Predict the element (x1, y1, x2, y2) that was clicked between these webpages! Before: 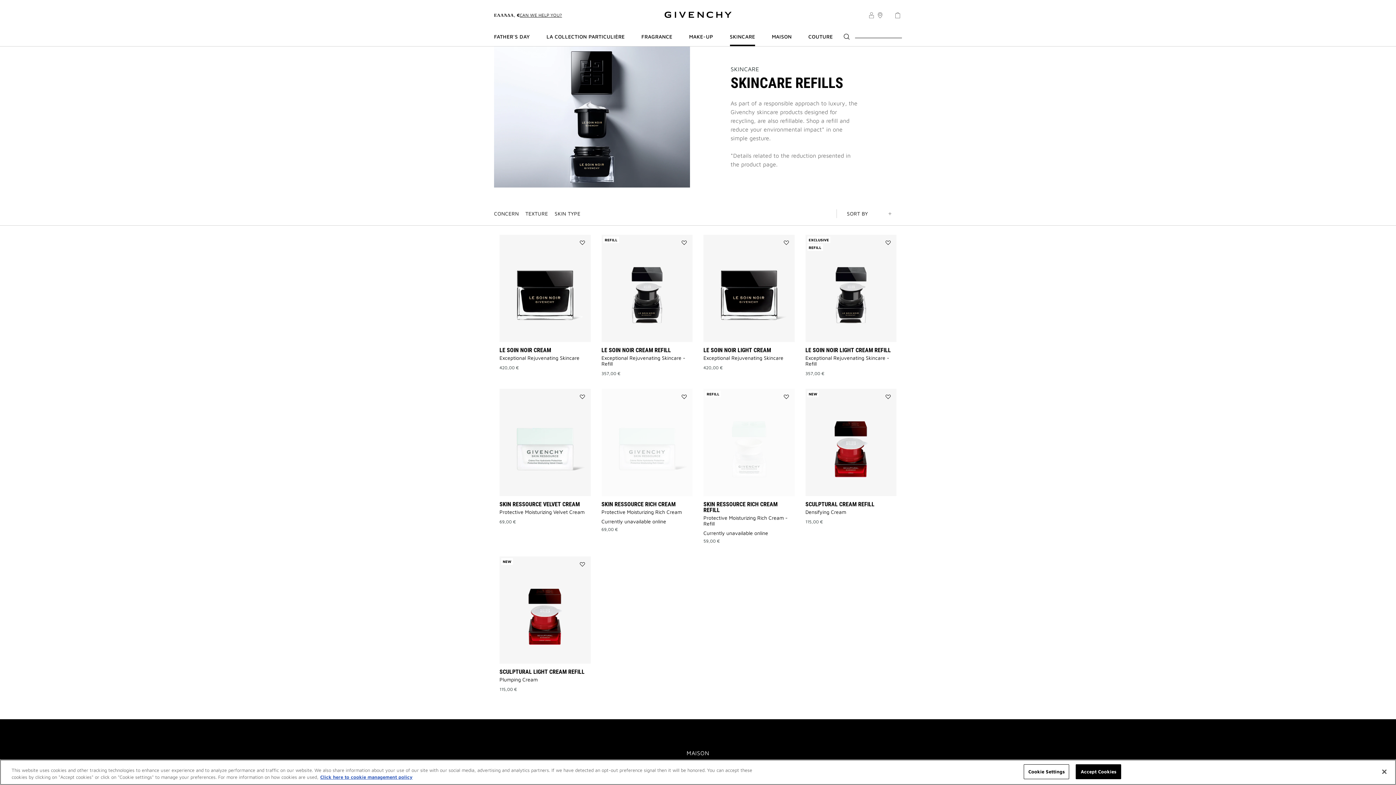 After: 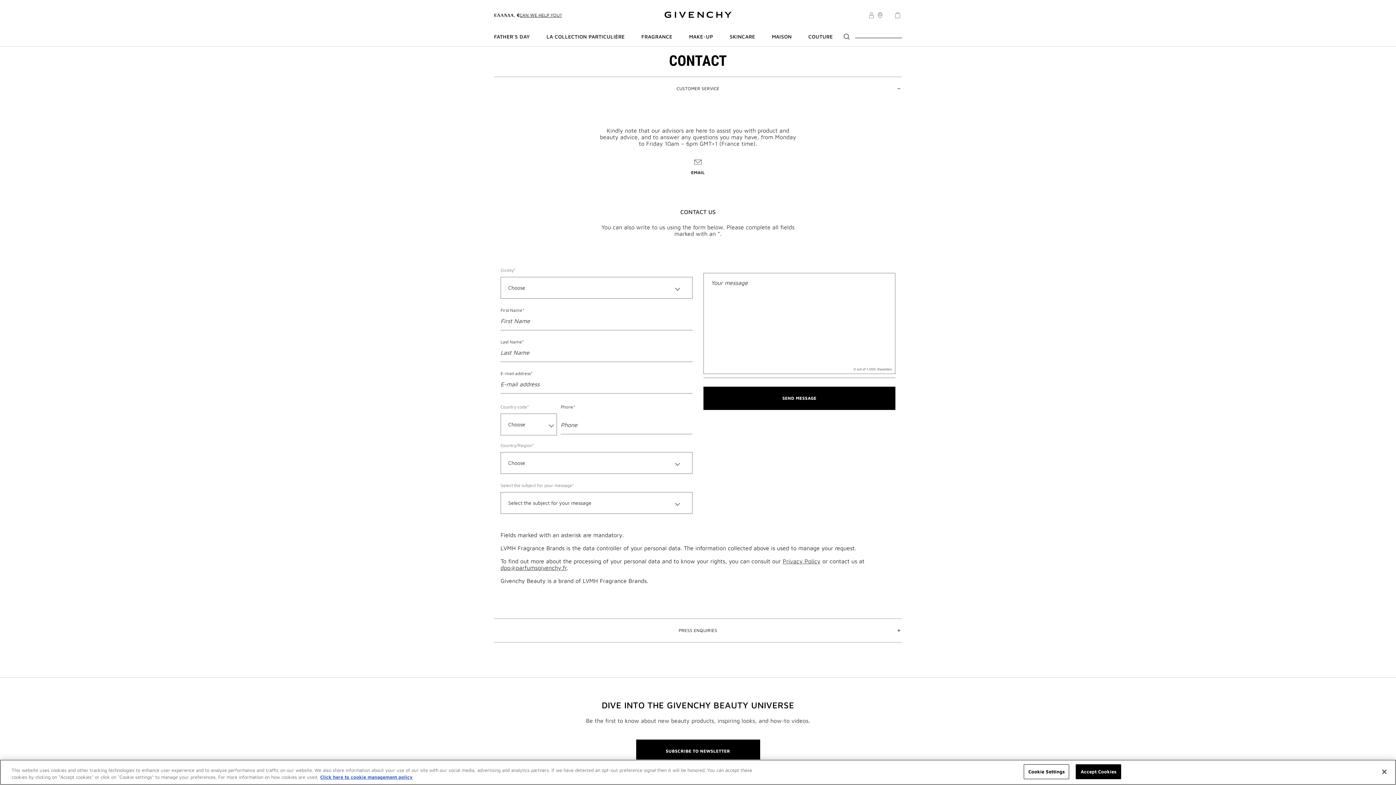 Action: bbox: (519, 12, 562, 18) label: CAN WE HELP YOU?